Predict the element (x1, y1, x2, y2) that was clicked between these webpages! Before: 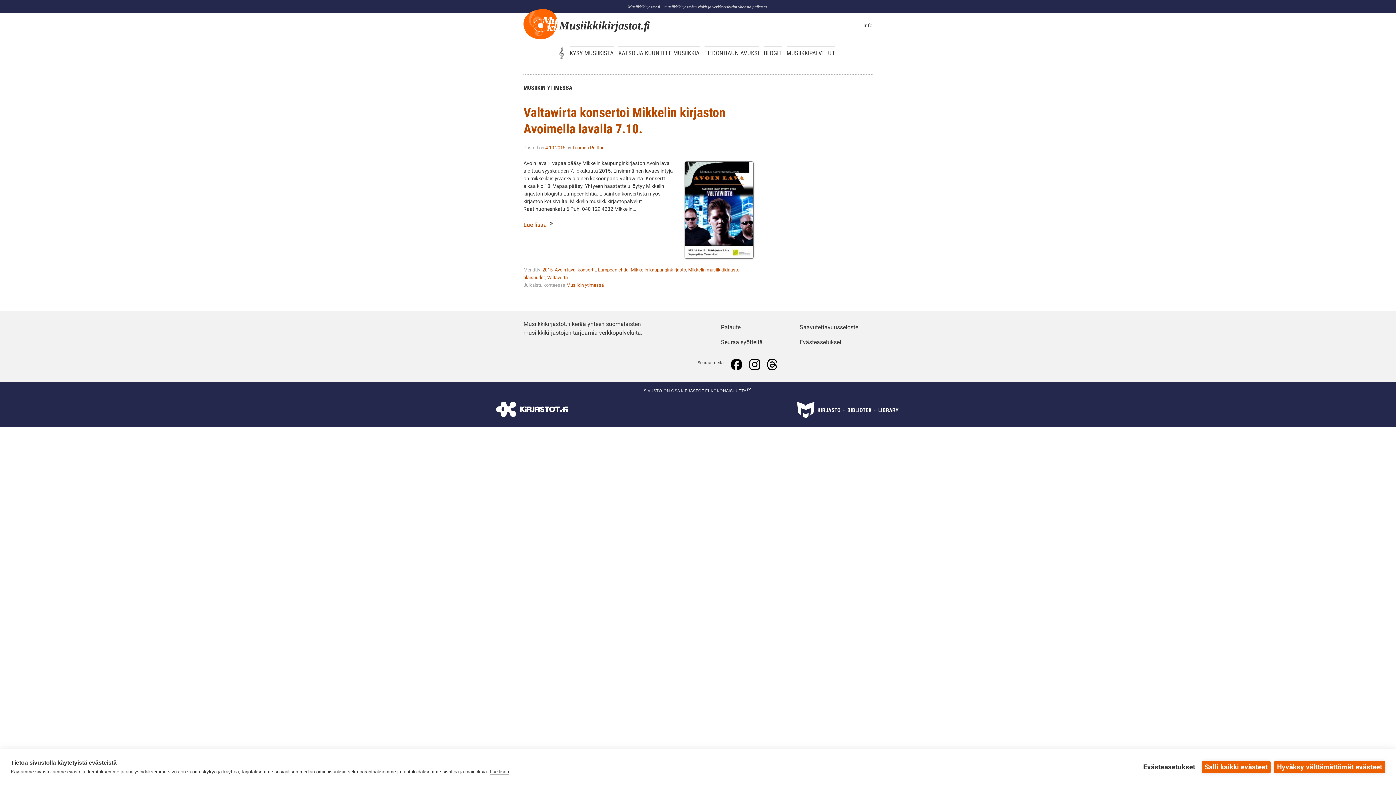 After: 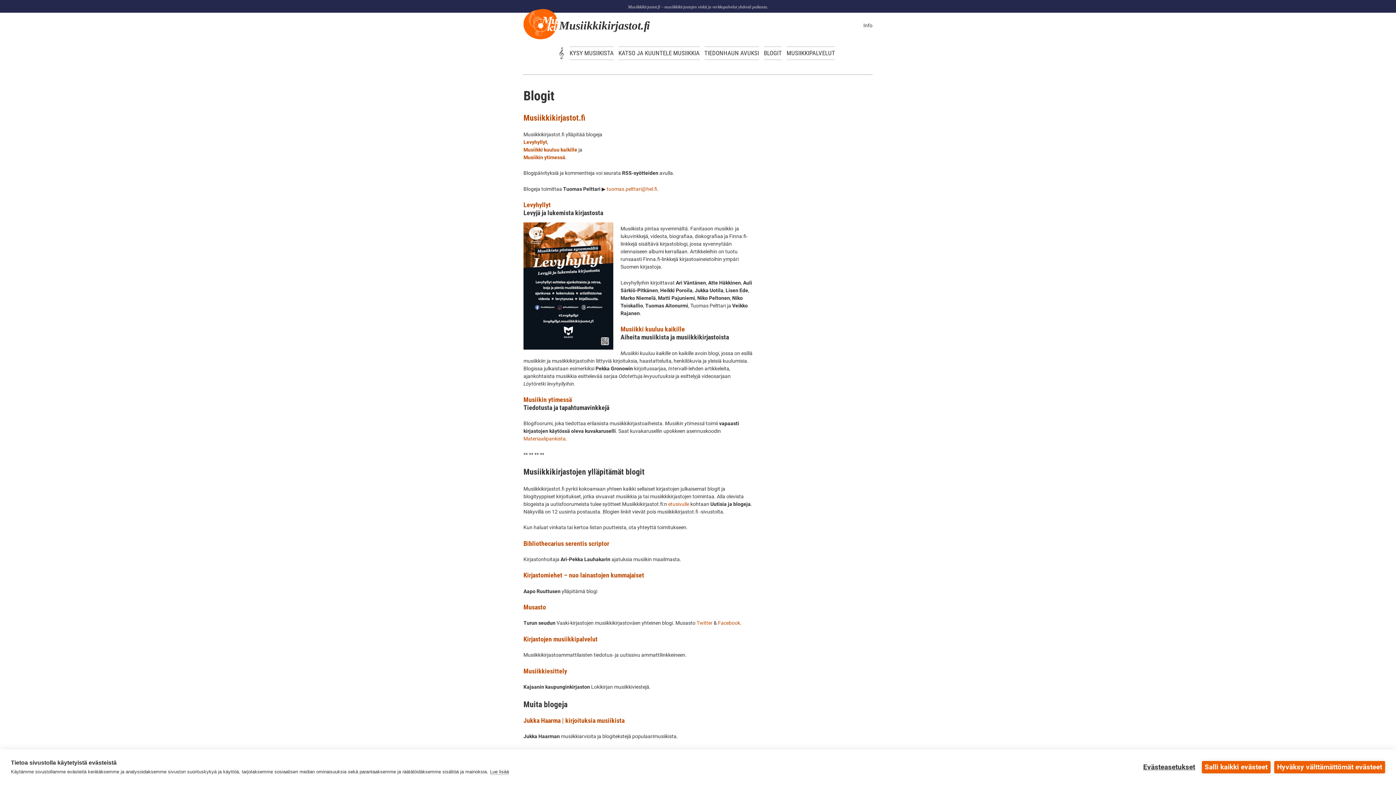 Action: bbox: (764, 46, 782, 59) label: BLOGIT